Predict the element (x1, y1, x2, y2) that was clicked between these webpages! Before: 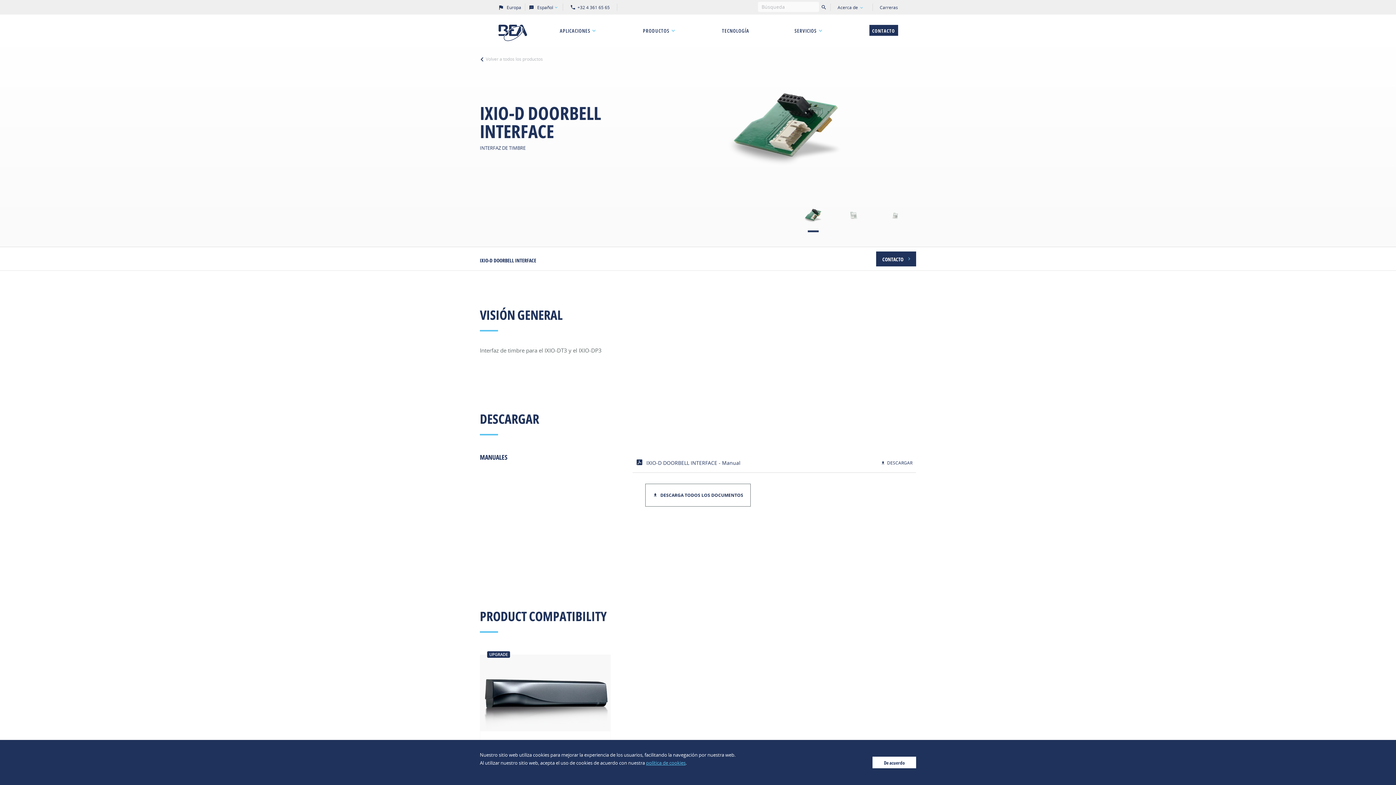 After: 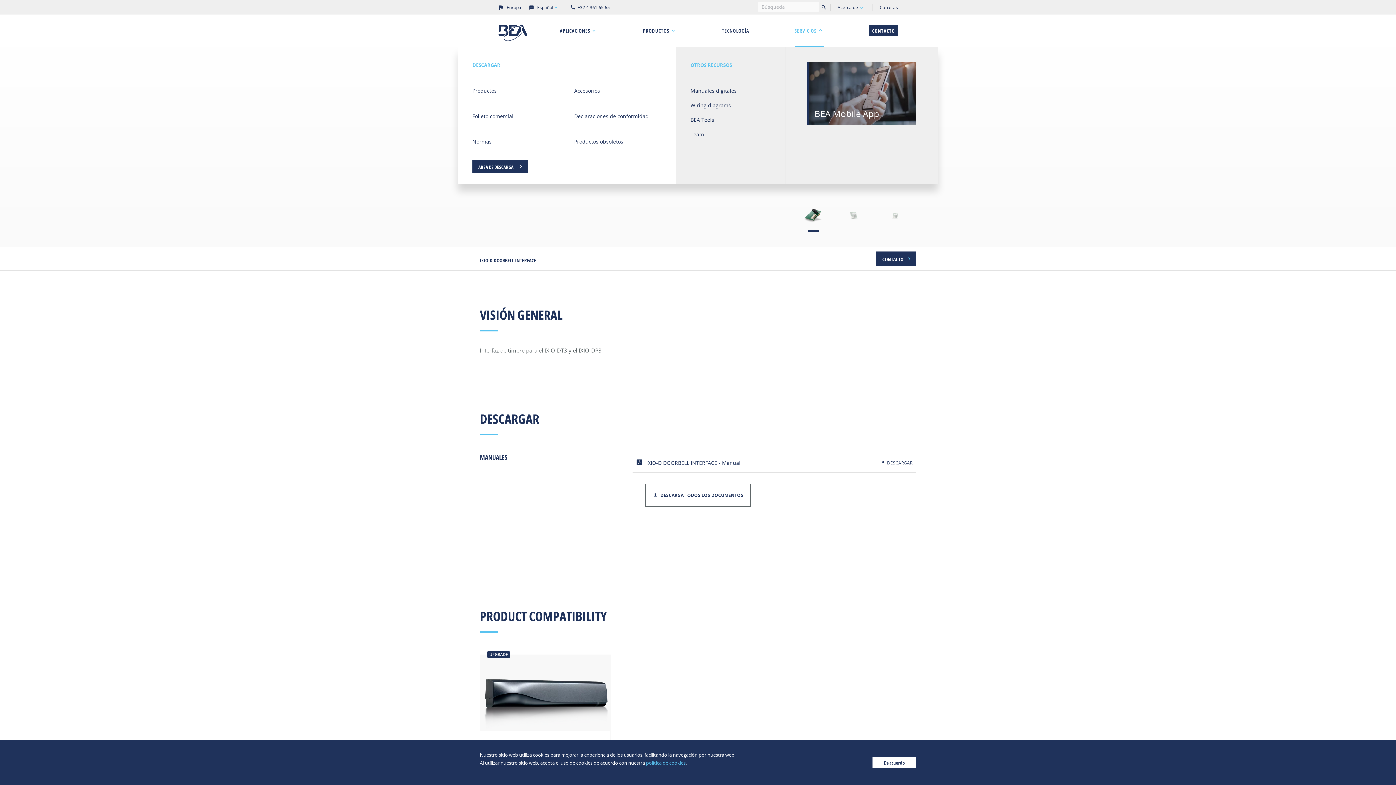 Action: label: SERVICIOS bbox: (794, 14, 824, 47)